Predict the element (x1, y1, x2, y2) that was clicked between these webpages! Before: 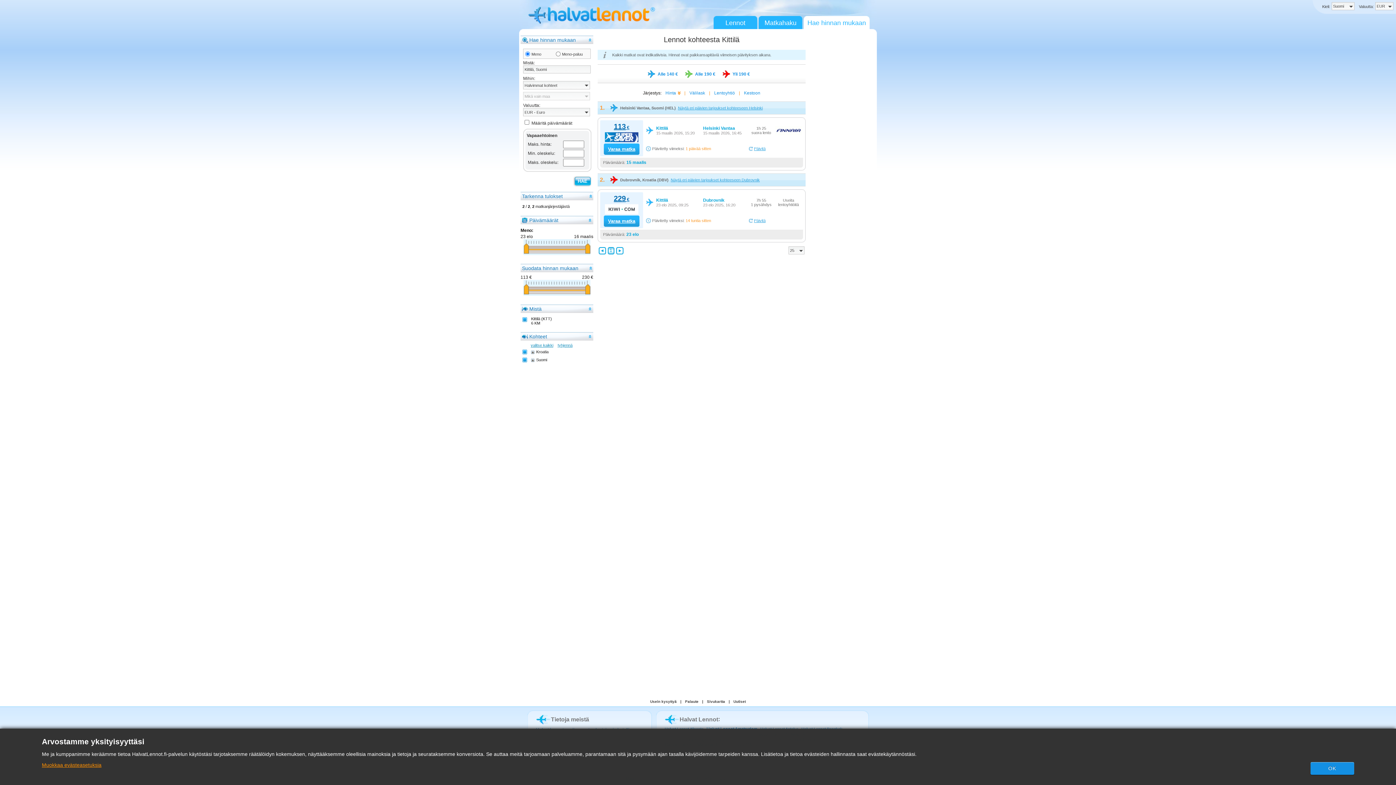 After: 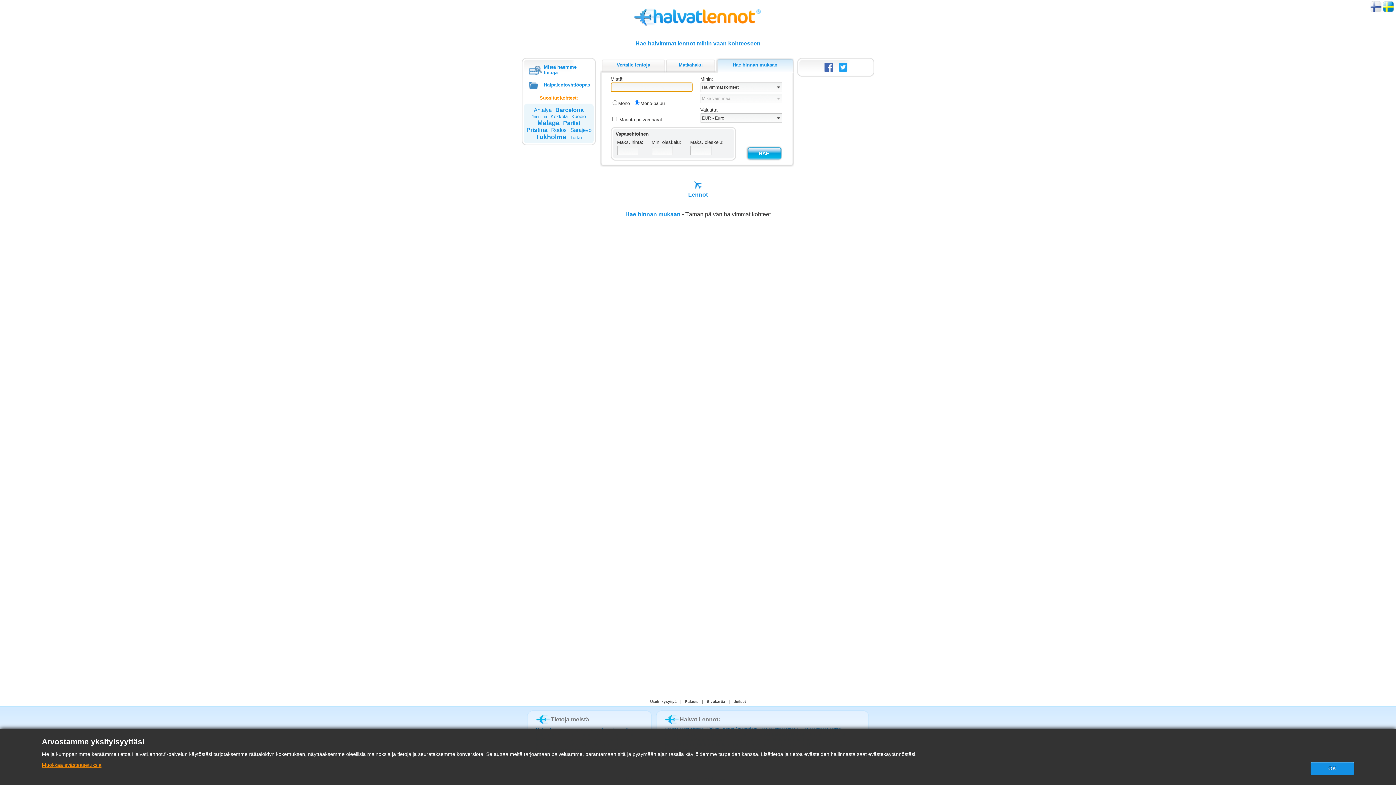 Action: label: Hae hinnan mukaan bbox: (807, 16, 866, 29)